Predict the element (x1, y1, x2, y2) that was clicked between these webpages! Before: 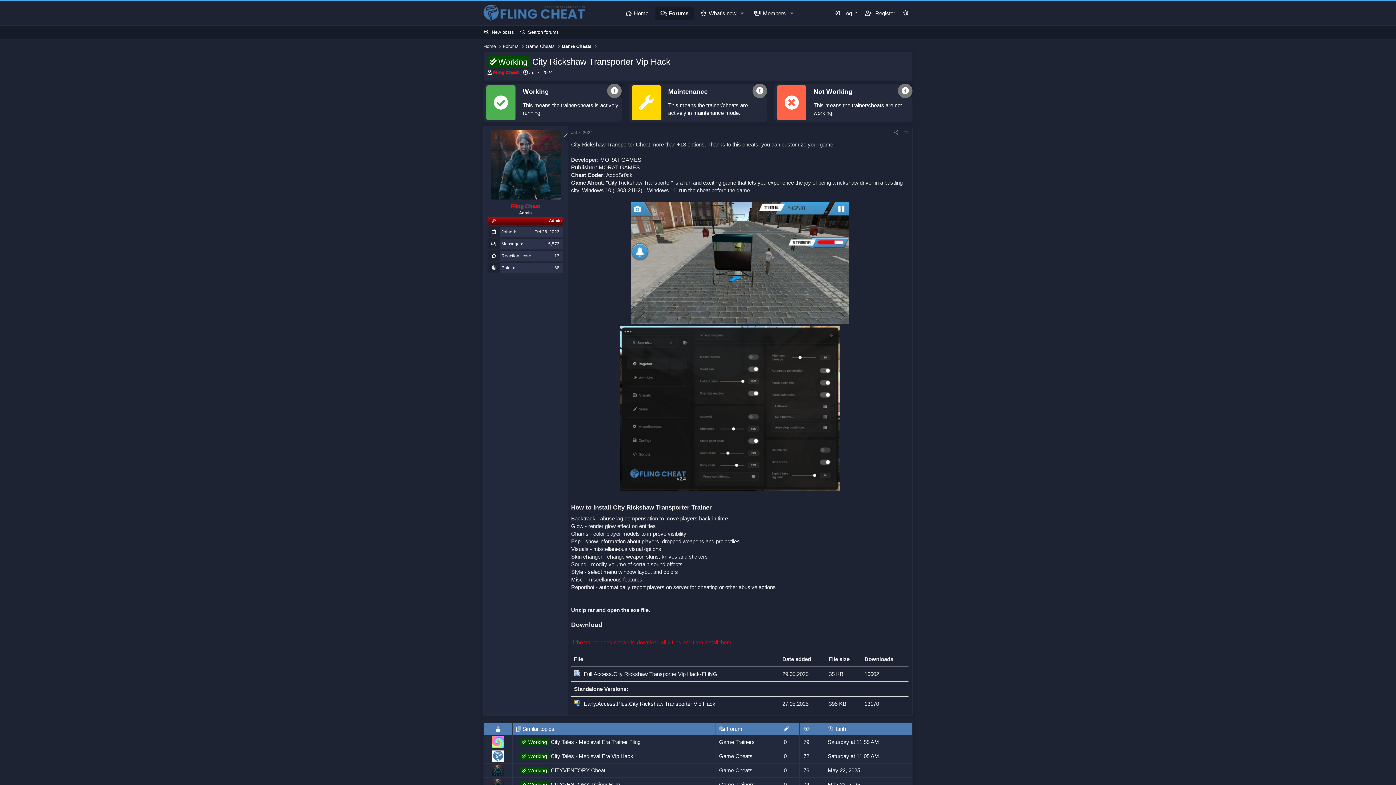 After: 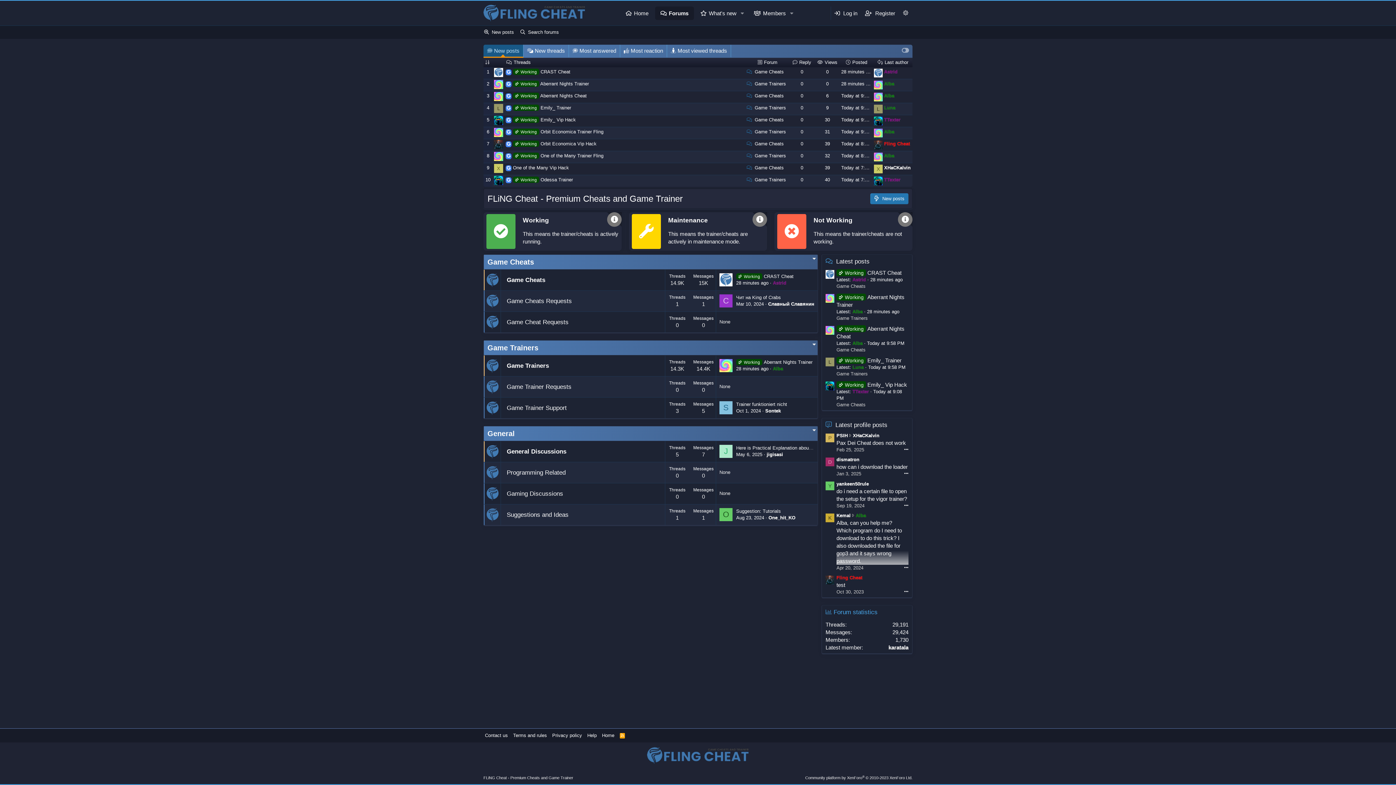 Action: label: Home bbox: (620, 6, 654, 19)